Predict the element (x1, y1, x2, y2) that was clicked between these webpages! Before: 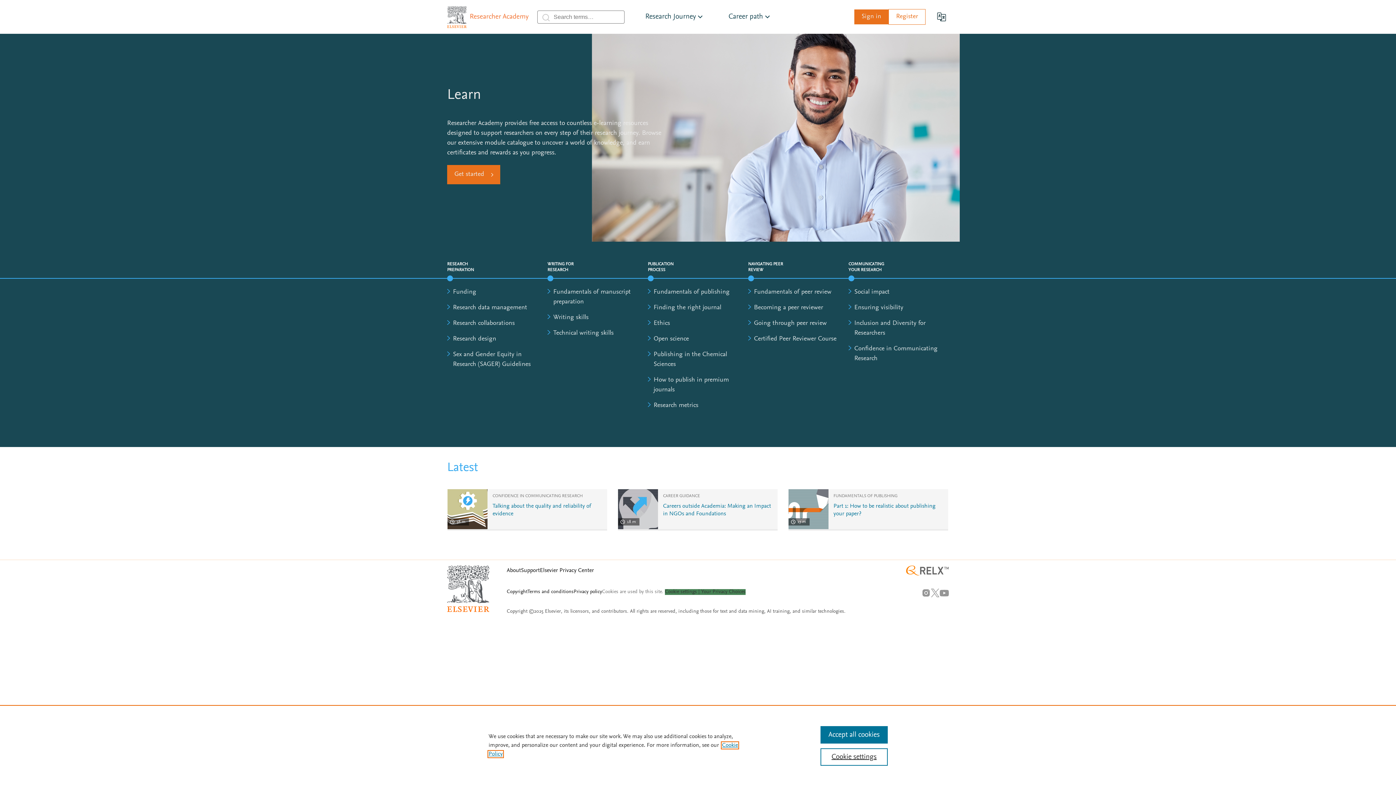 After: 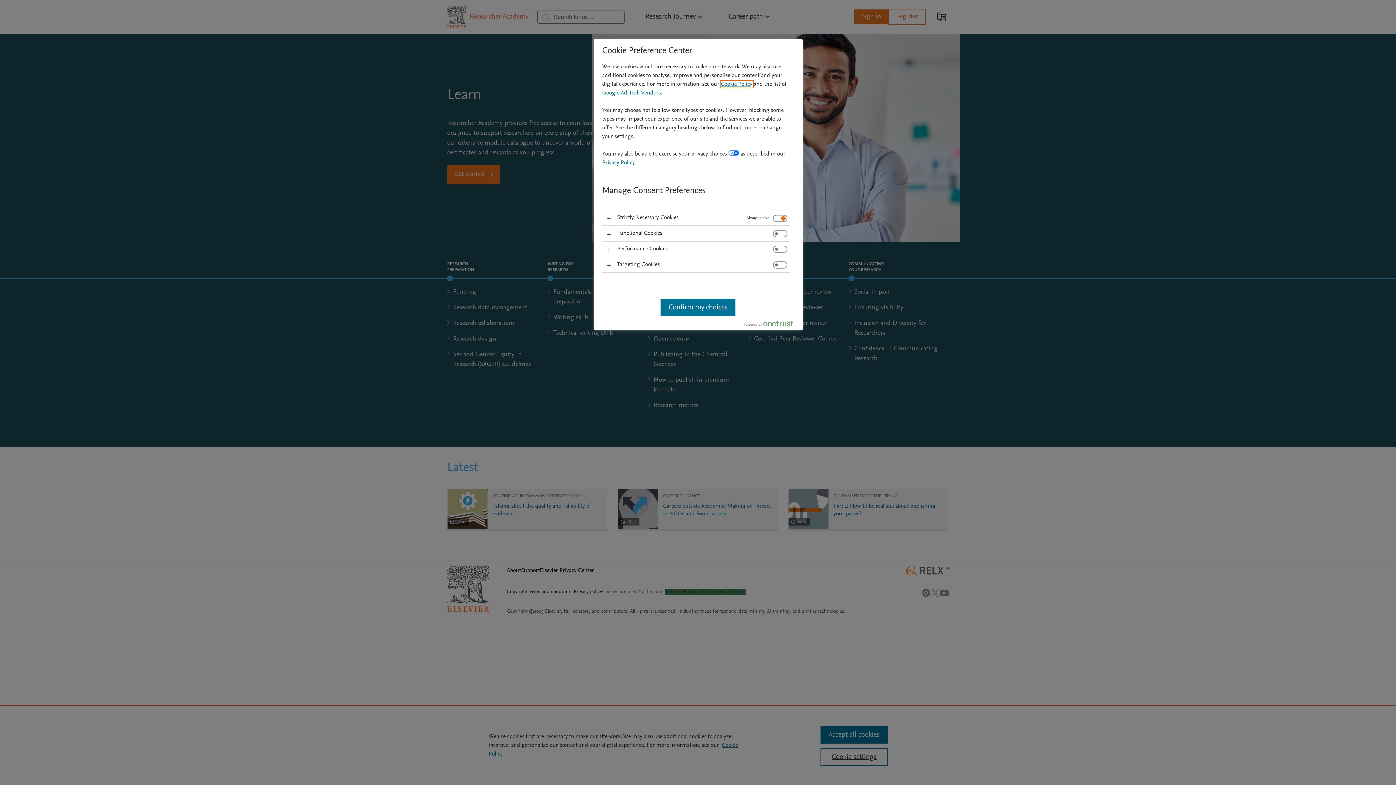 Action: label: Cookie settings bbox: (820, 748, 887, 766)